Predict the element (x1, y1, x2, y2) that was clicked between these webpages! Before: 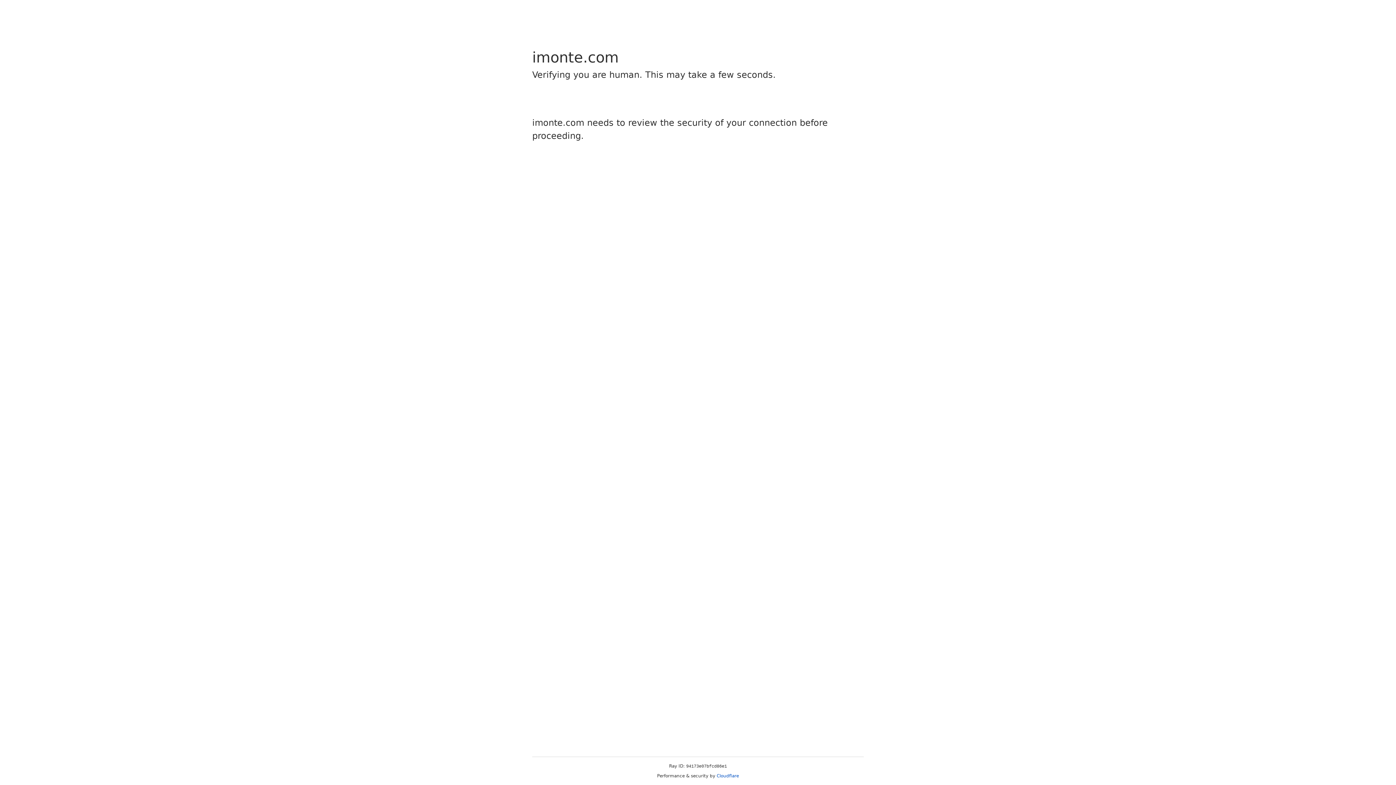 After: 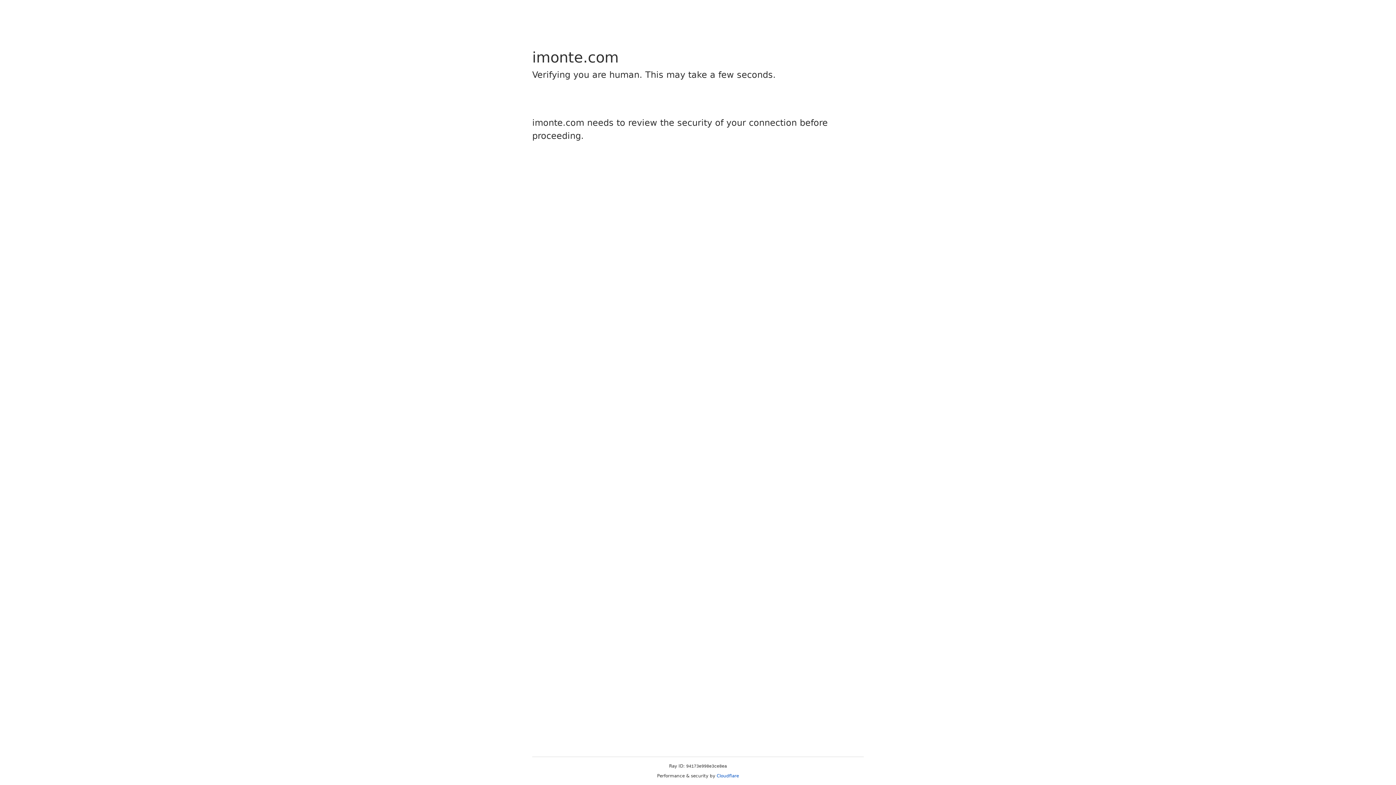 Action: bbox: (716, 773, 739, 778) label: Cloudflare